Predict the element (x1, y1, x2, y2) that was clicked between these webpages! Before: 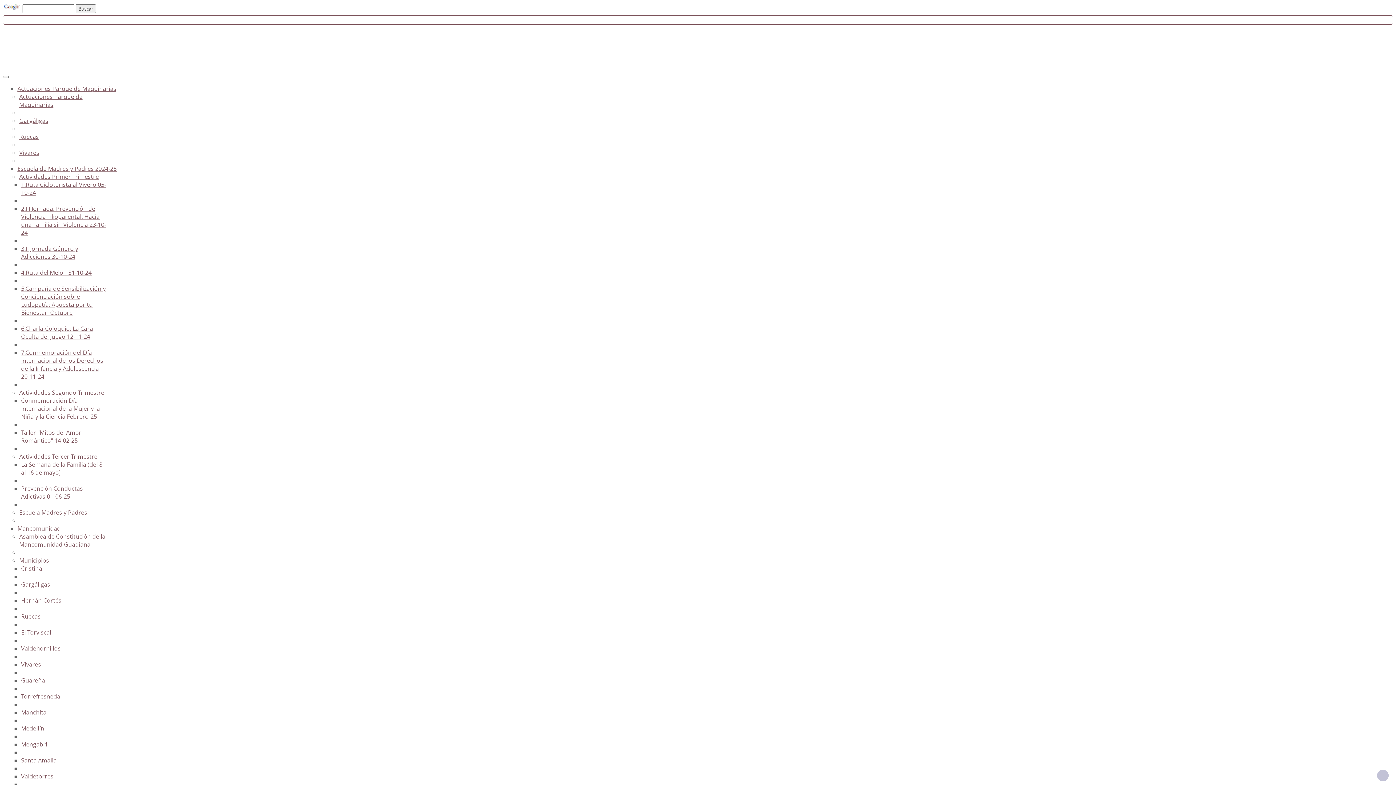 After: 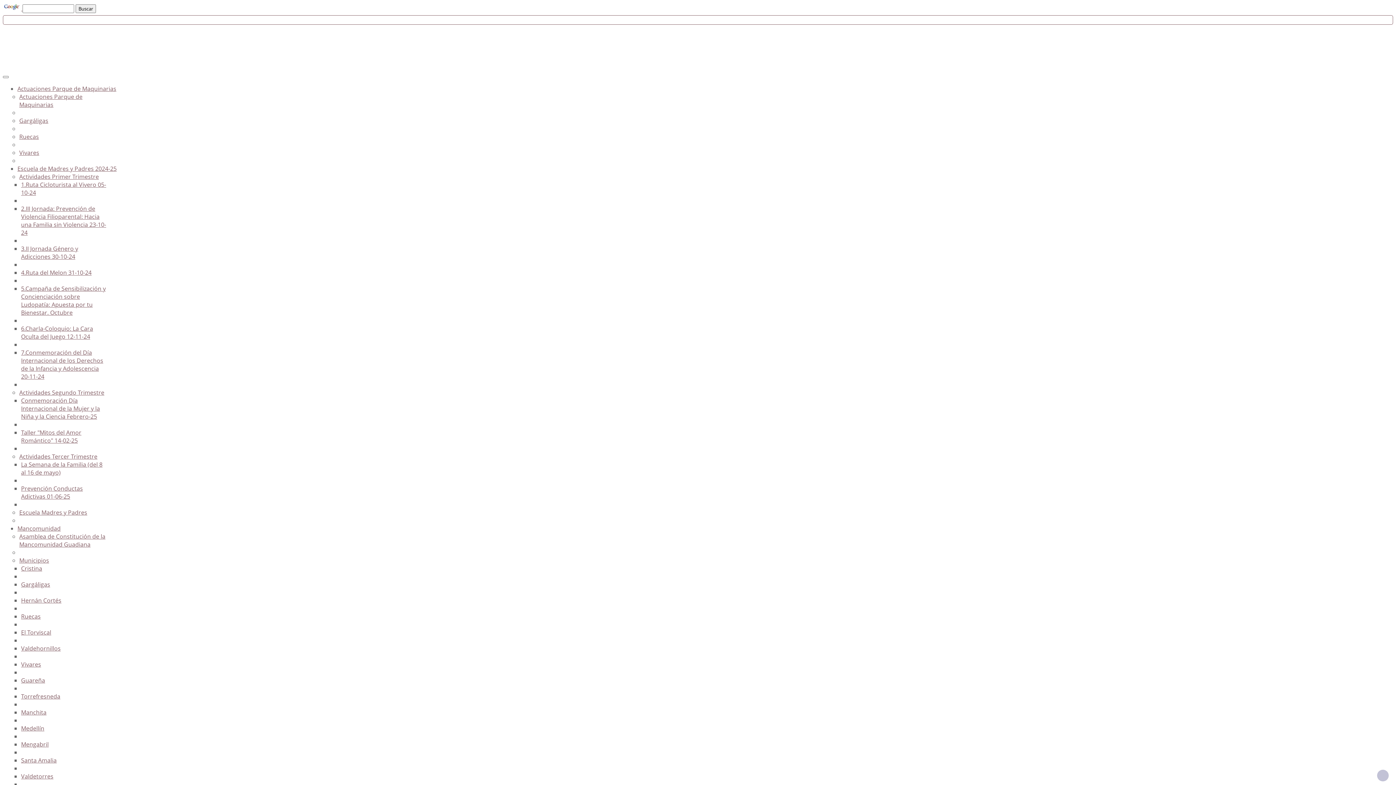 Action: bbox: (21, 644, 60, 652) label: Valdehornillos